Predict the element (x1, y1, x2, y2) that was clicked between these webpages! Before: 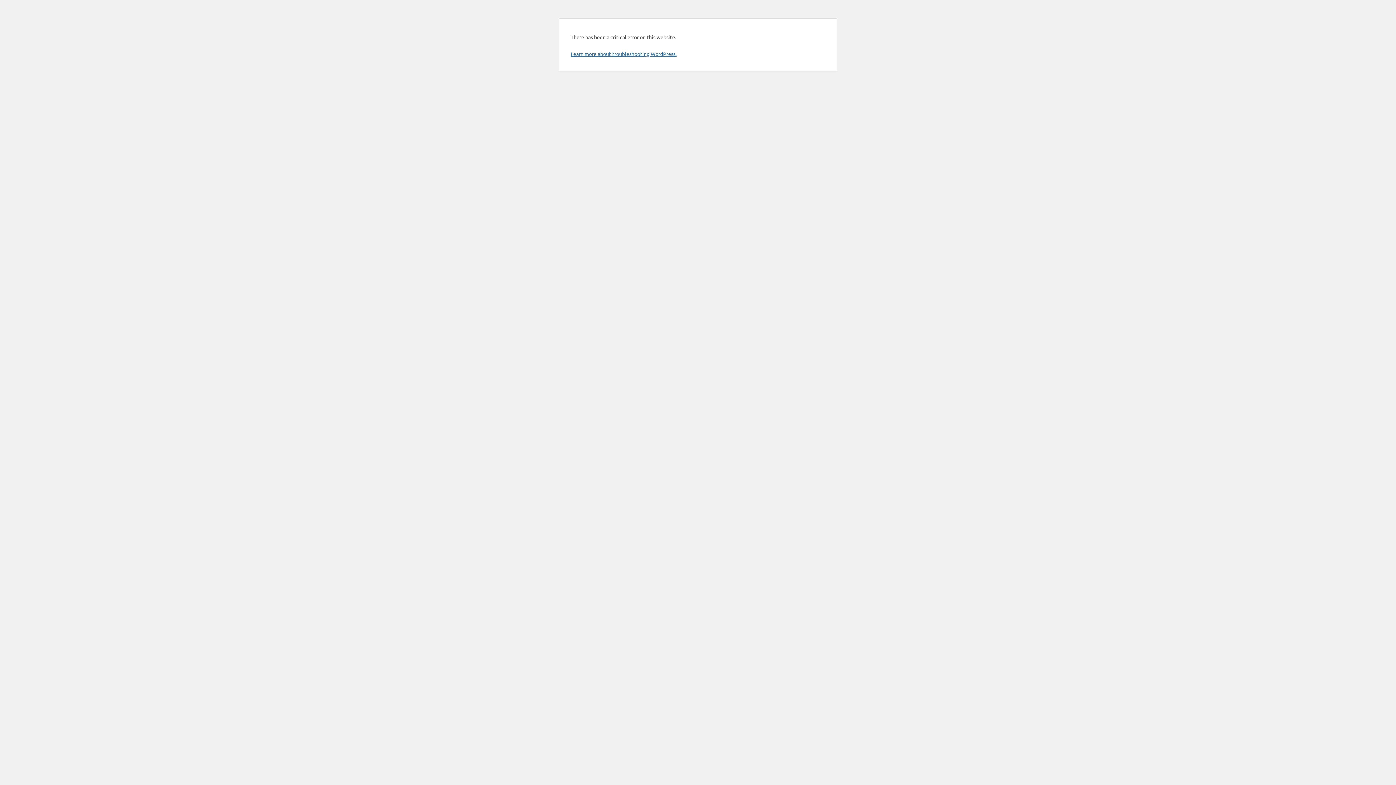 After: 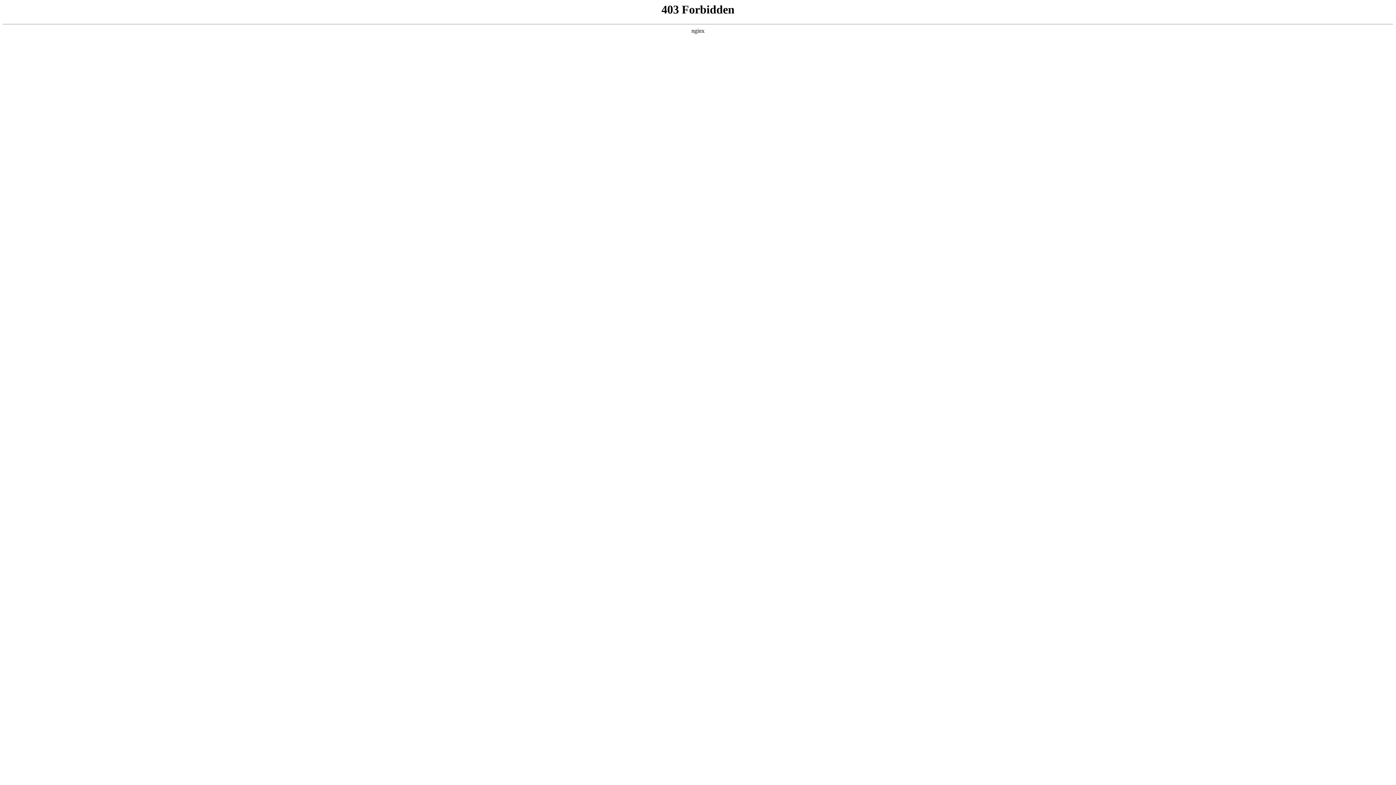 Action: bbox: (570, 50, 676, 57) label: Learn more about troubleshooting WordPress.